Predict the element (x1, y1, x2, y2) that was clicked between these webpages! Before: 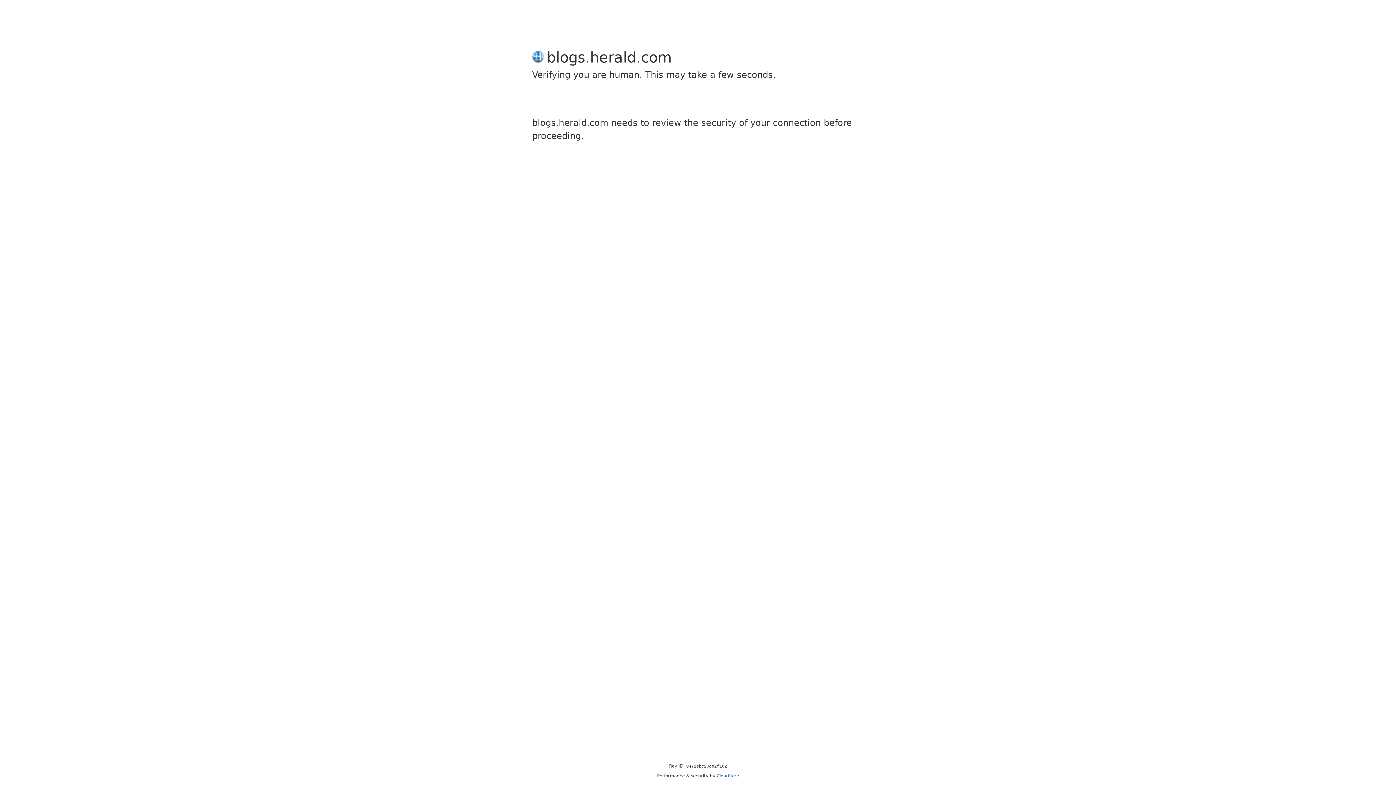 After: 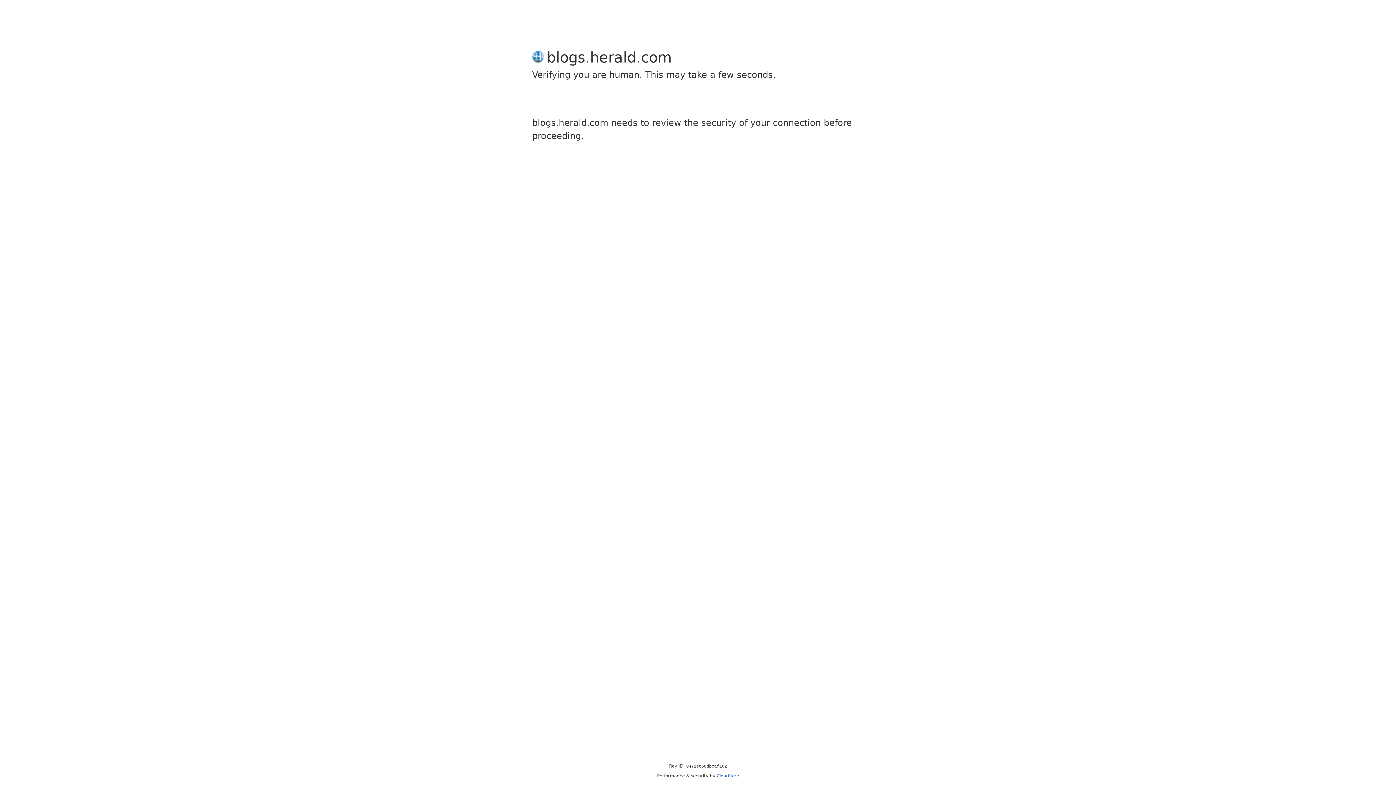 Action: label: Cloudflare bbox: (716, 773, 739, 778)